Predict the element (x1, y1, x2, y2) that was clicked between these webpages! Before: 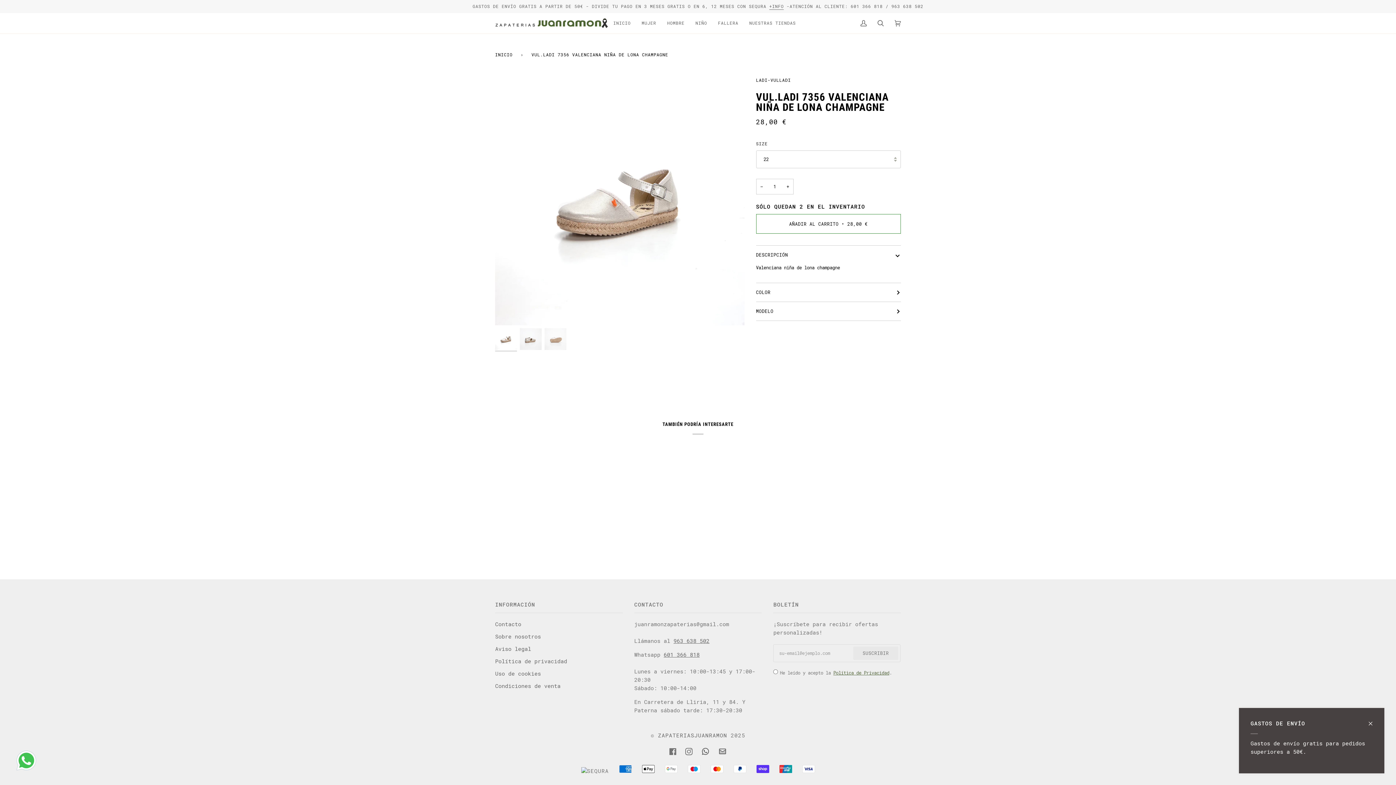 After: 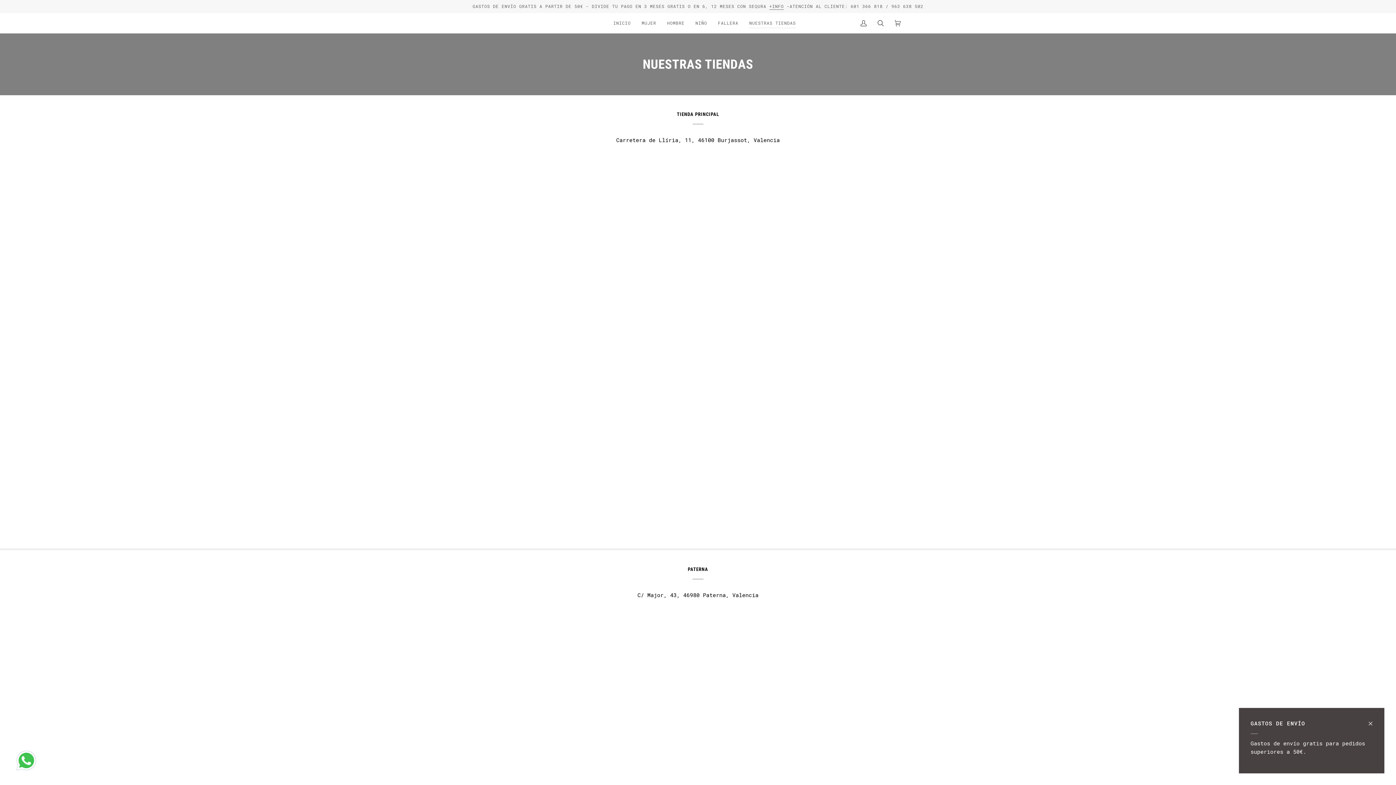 Action: label: NUESTRAS TIENDAS bbox: (744, 13, 801, 33)